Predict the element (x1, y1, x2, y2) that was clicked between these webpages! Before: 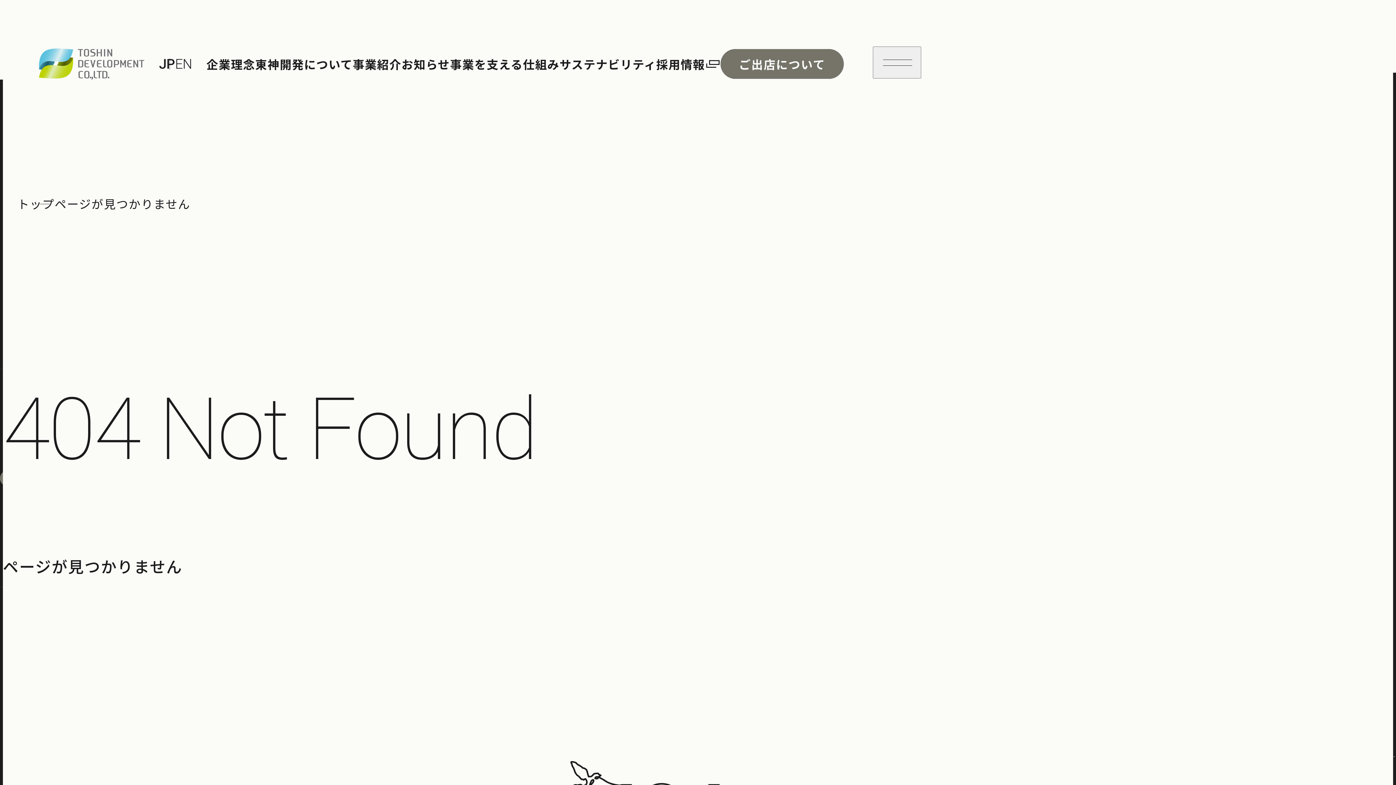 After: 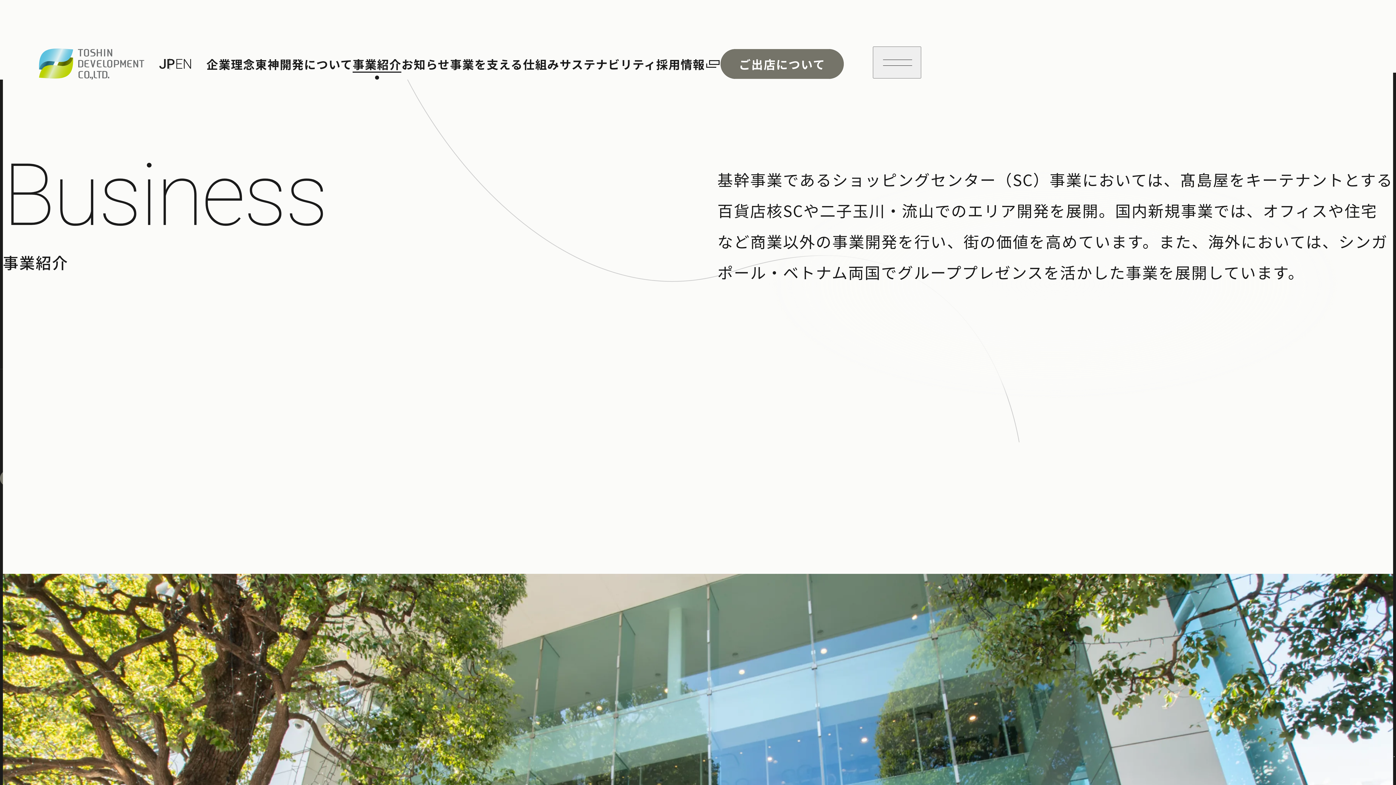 Action: label: 事業紹介 bbox: (352, 52, 401, 75)